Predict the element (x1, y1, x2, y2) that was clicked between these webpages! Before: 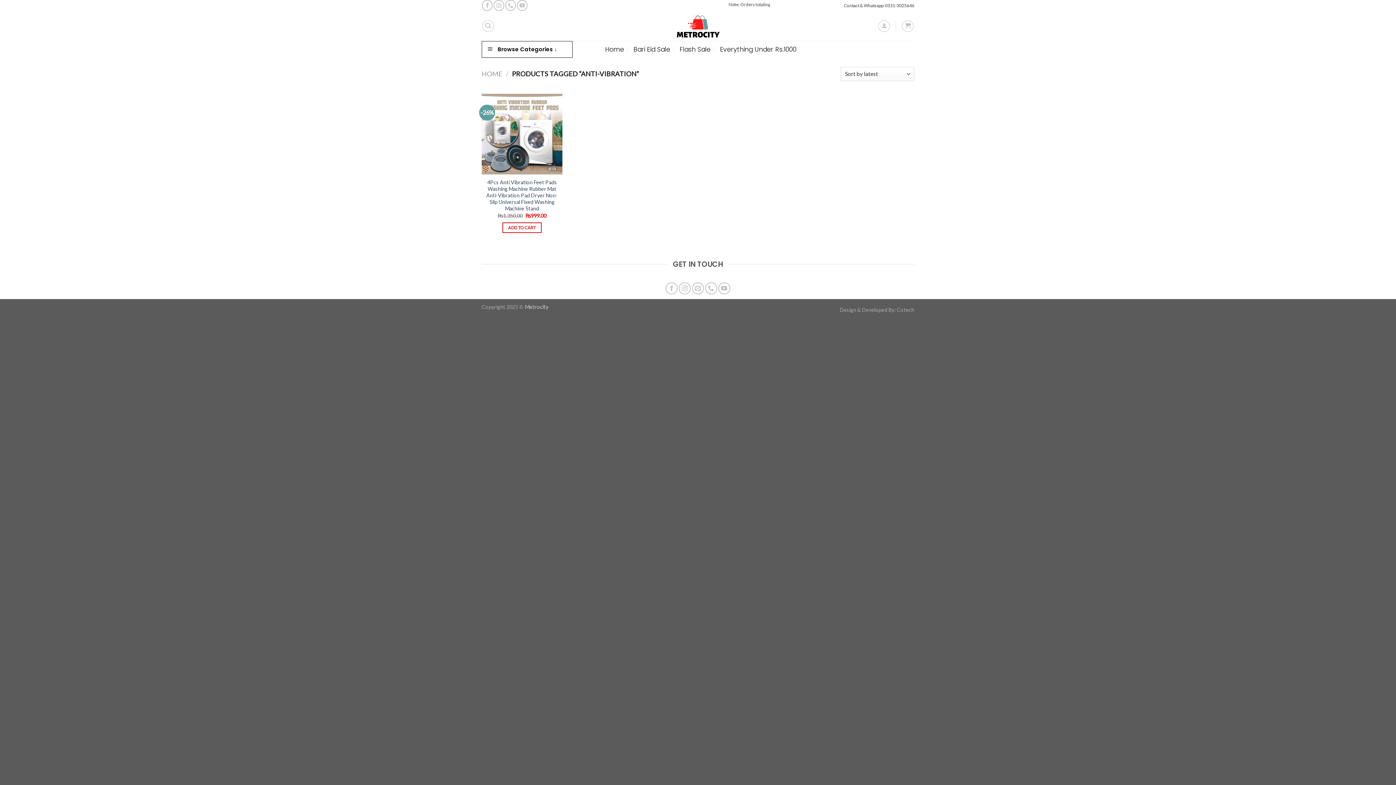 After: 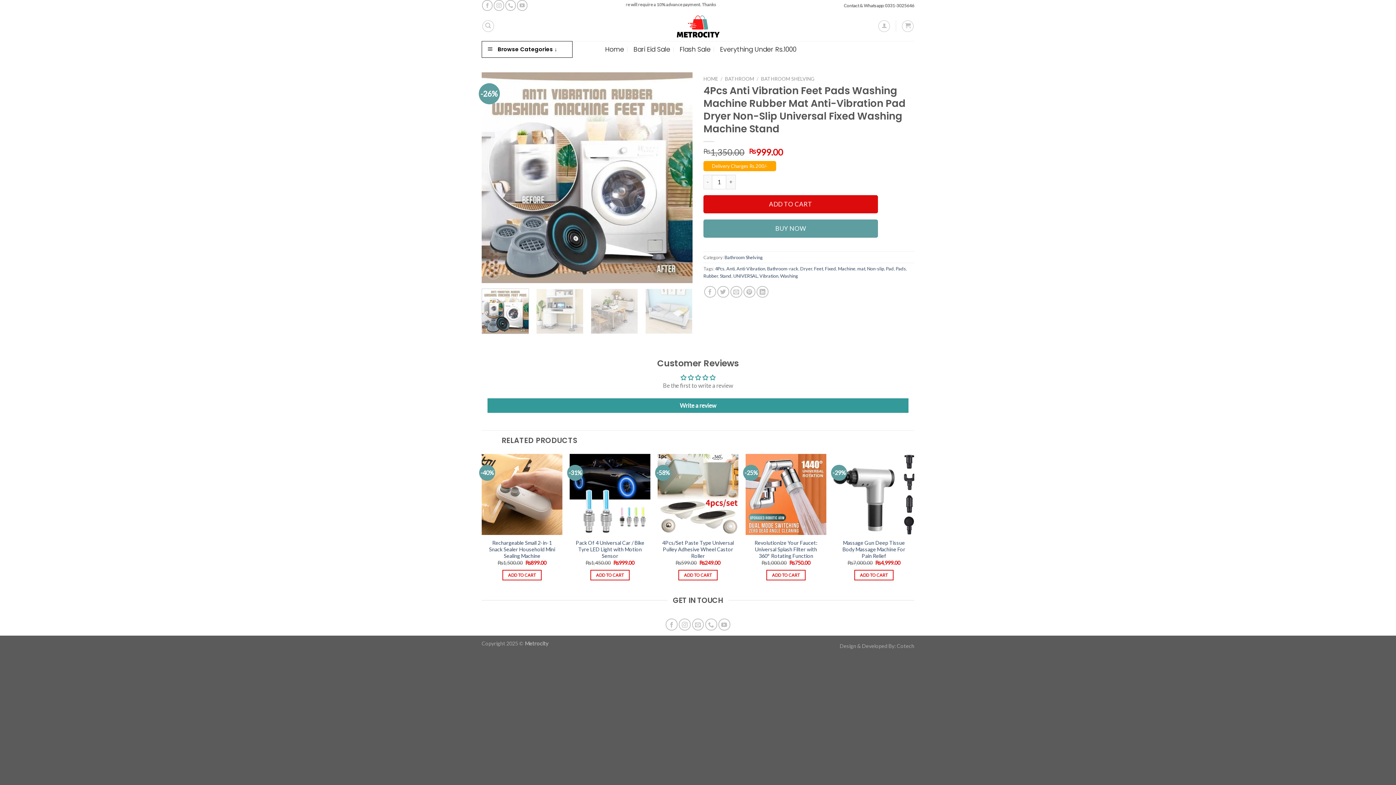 Action: bbox: (485, 179, 558, 212) label: 4Pcs Anti Vibration Feet Pads Washing Machine Rubber Mat Anti-Vibration Pad Dryer Non-Slip Universal Fixed Washing Machine Stand